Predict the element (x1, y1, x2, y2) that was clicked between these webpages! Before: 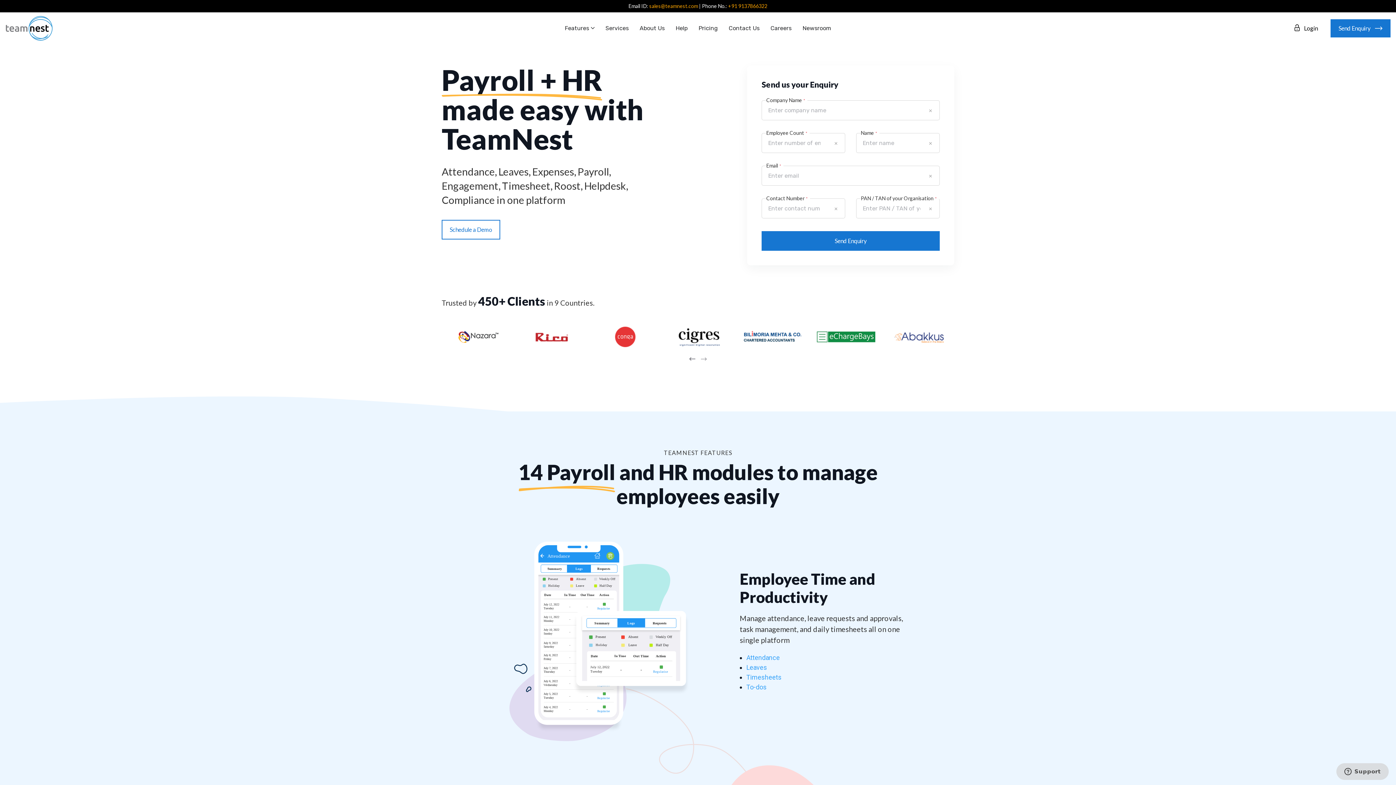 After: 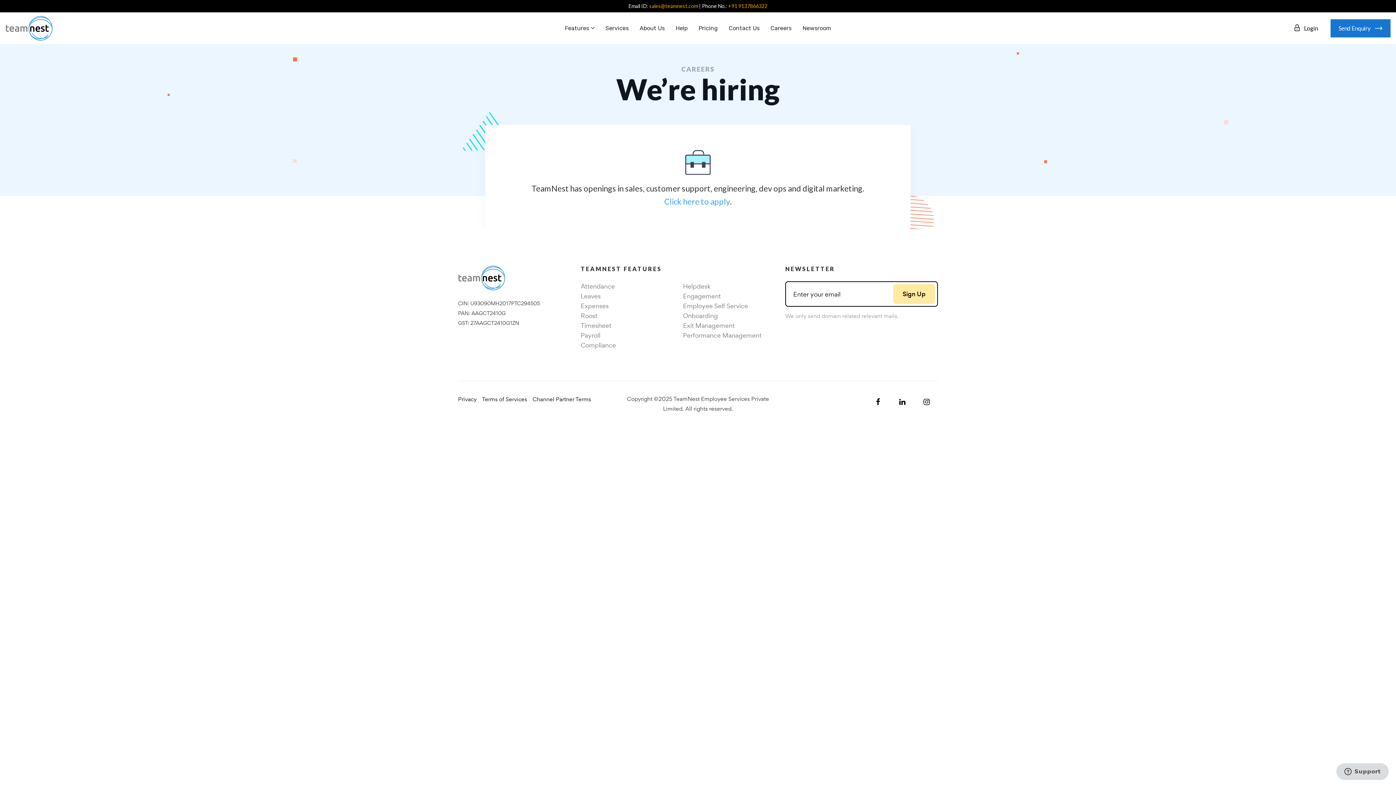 Action: bbox: (770, 12, 791, 44) label: Careers